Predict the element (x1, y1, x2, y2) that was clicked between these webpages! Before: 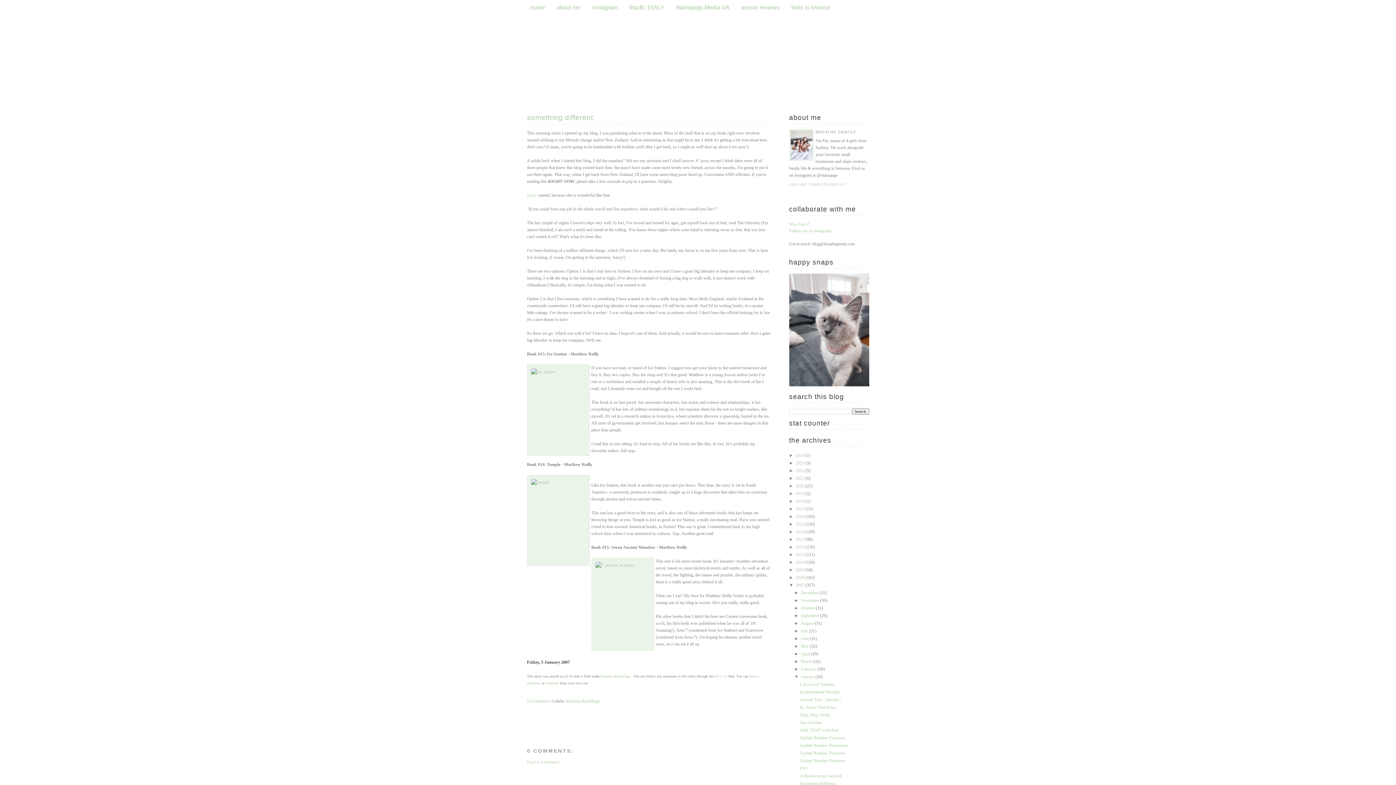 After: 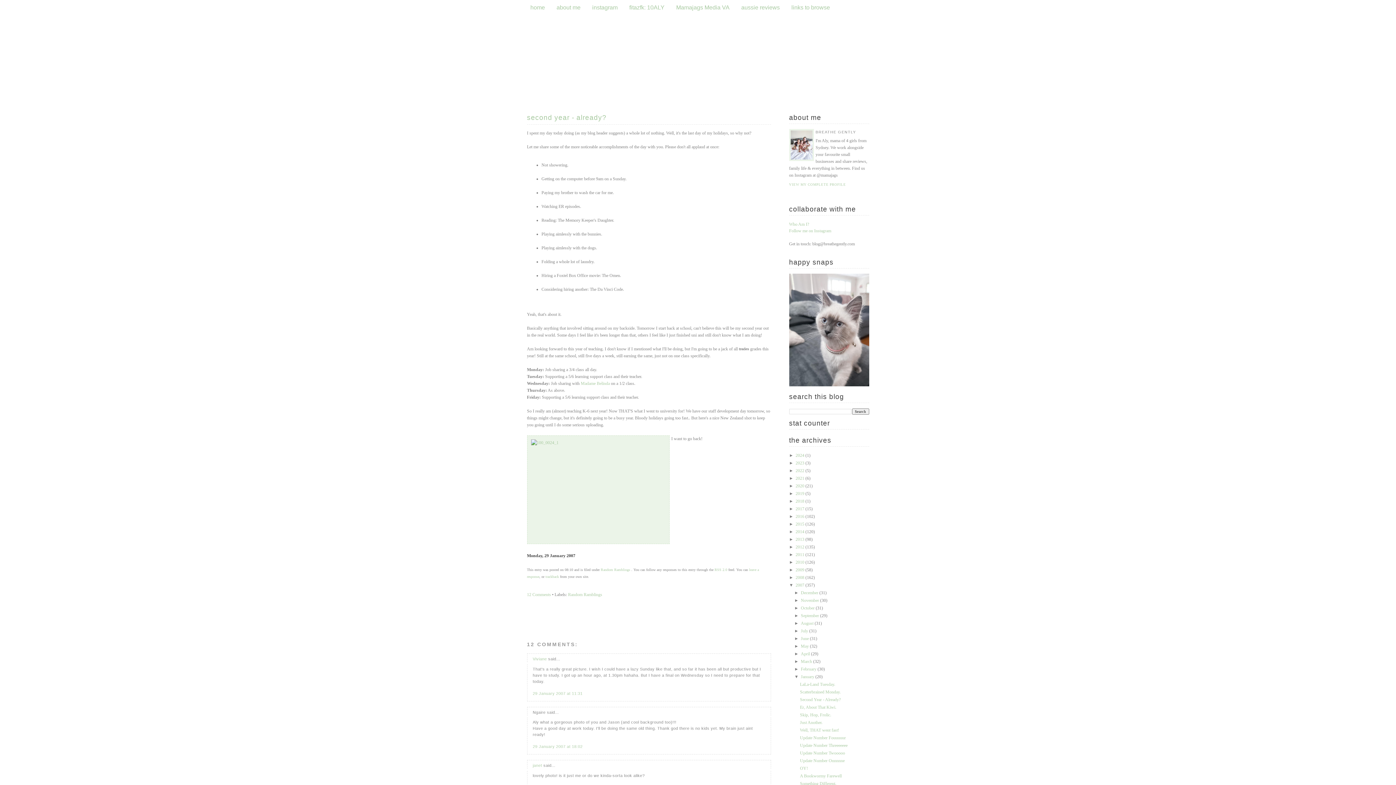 Action: label: Second Year - Already? bbox: (800, 697, 840, 702)